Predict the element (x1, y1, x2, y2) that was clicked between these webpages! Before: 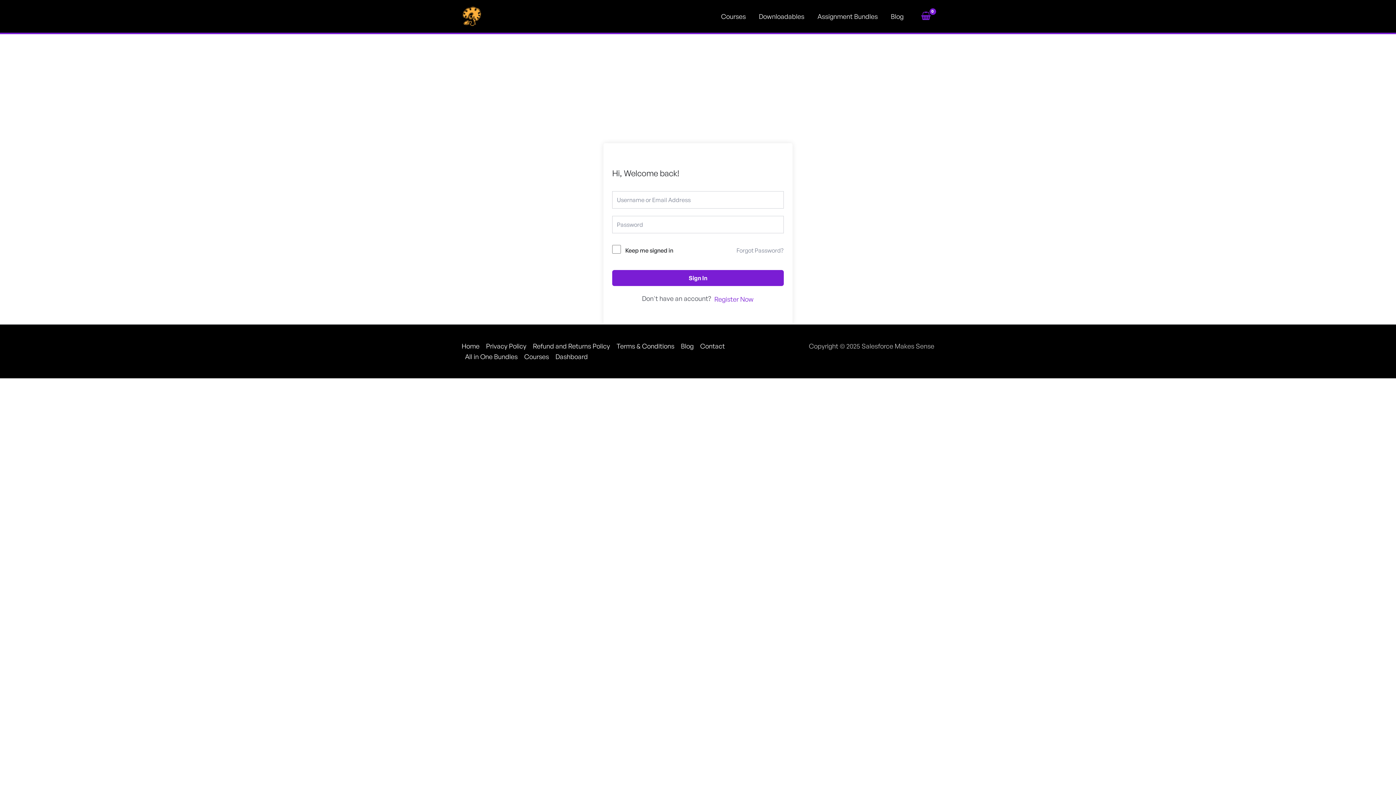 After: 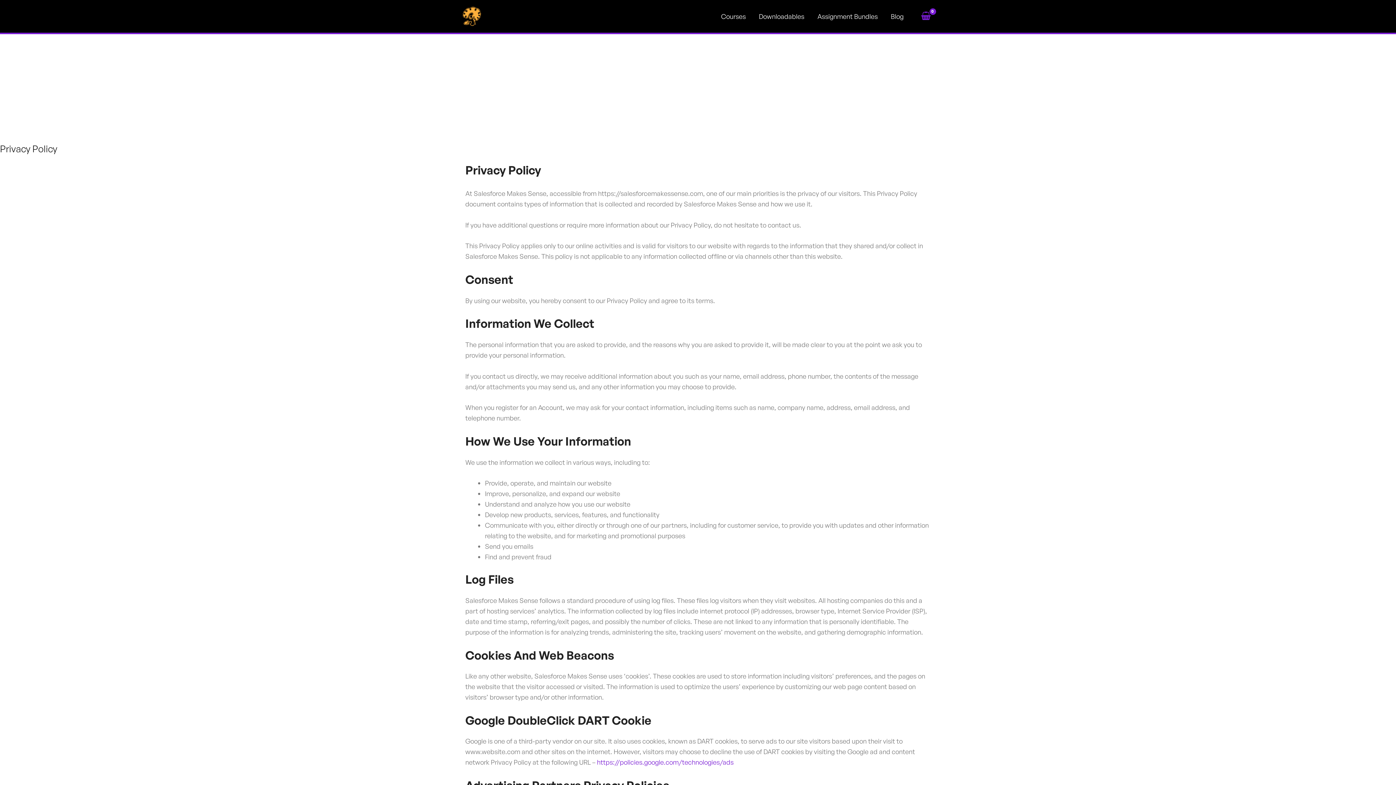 Action: bbox: (482, 341, 529, 351) label: Privacy Policy